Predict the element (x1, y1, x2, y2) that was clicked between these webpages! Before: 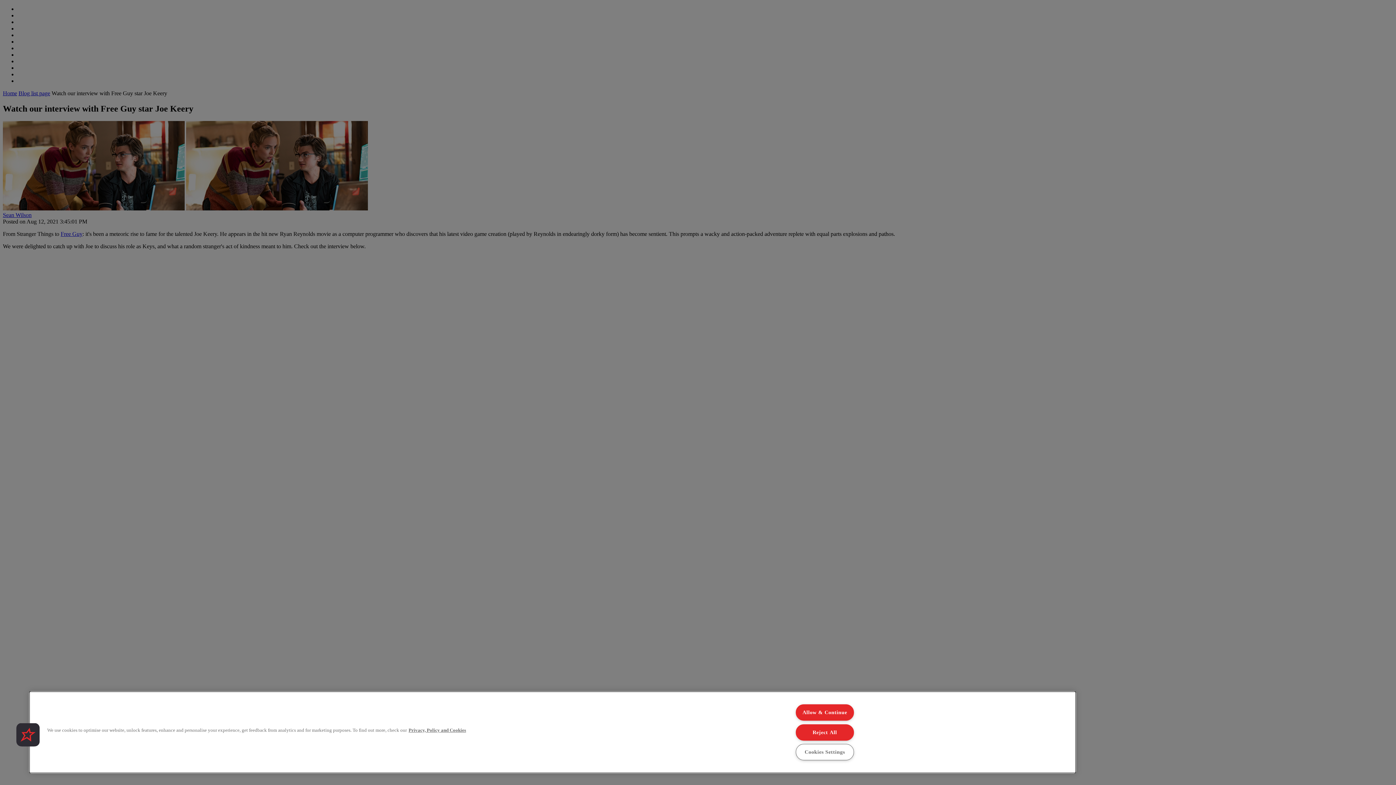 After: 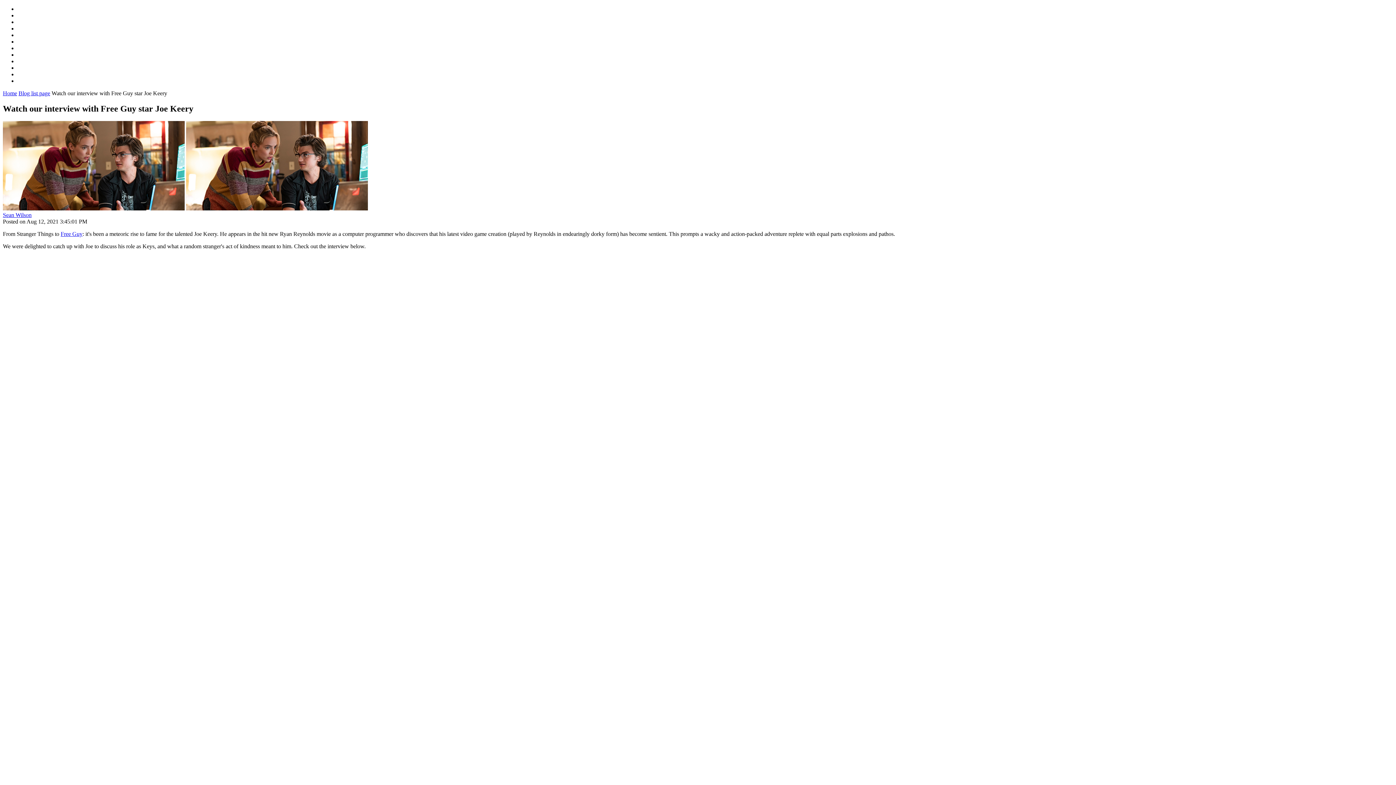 Action: bbox: (795, 724, 854, 740) label: Reject All